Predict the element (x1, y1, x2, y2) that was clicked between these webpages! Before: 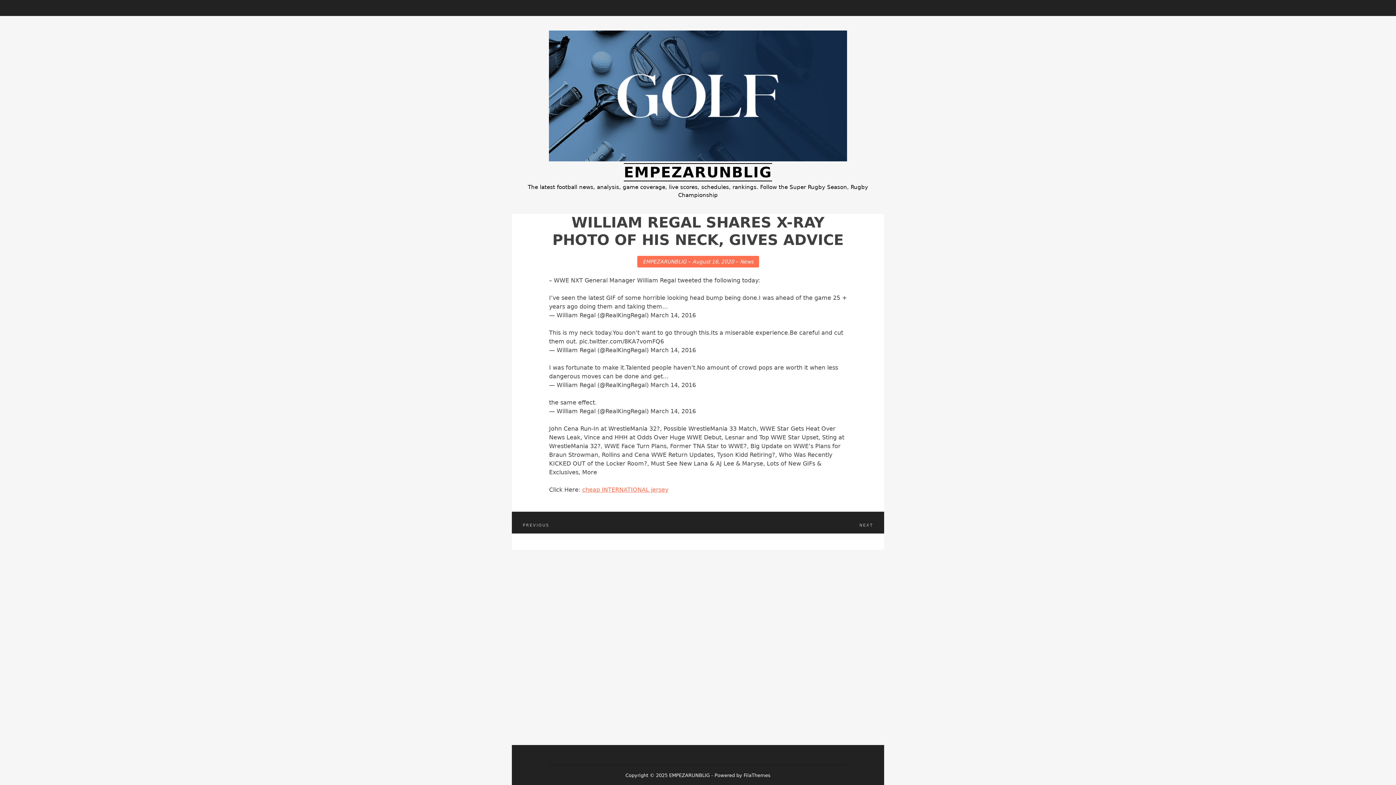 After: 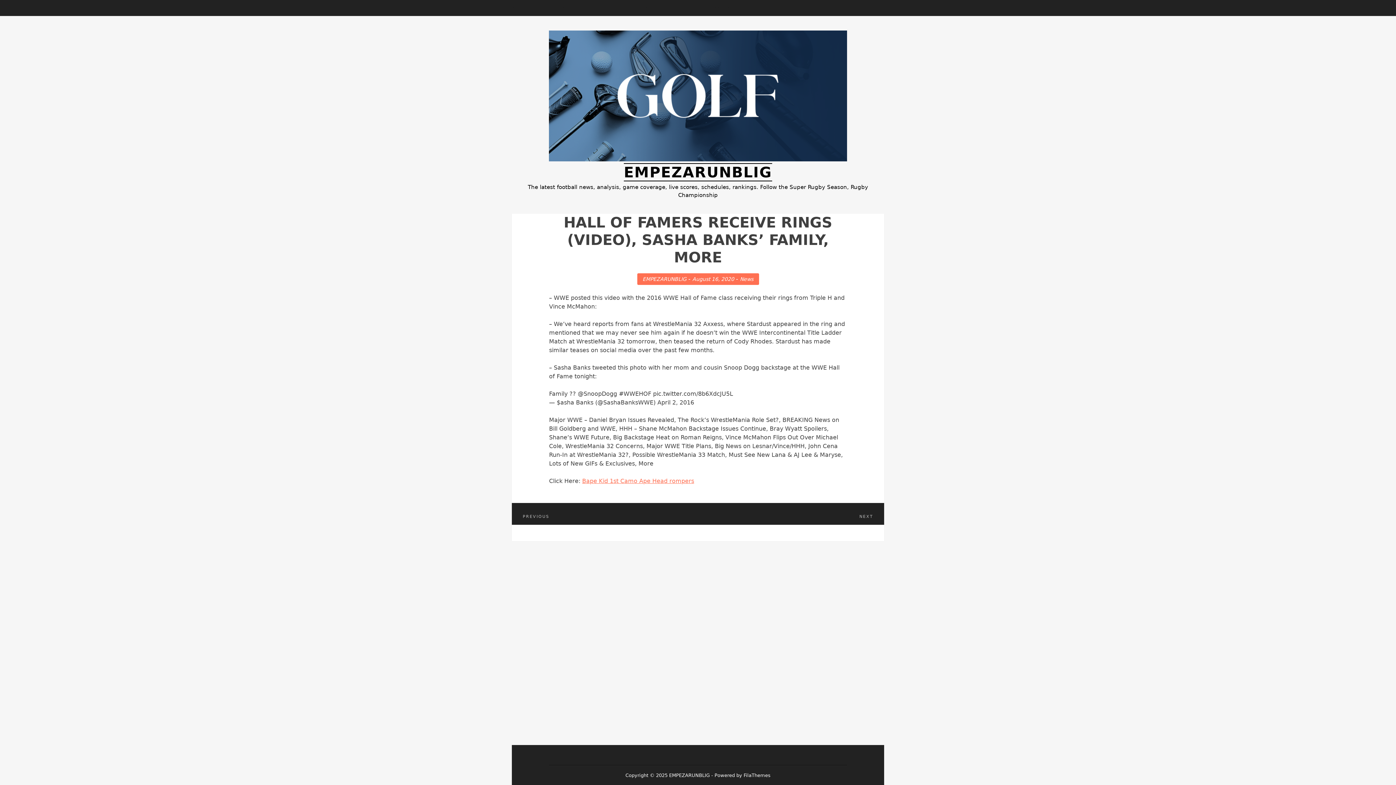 Action: label: Previous Post
PREVIOUS
 Hall of Famers Receive Rings (Video), Sasha Banks’ Family, More bbox: (522, 522, 698, 549)